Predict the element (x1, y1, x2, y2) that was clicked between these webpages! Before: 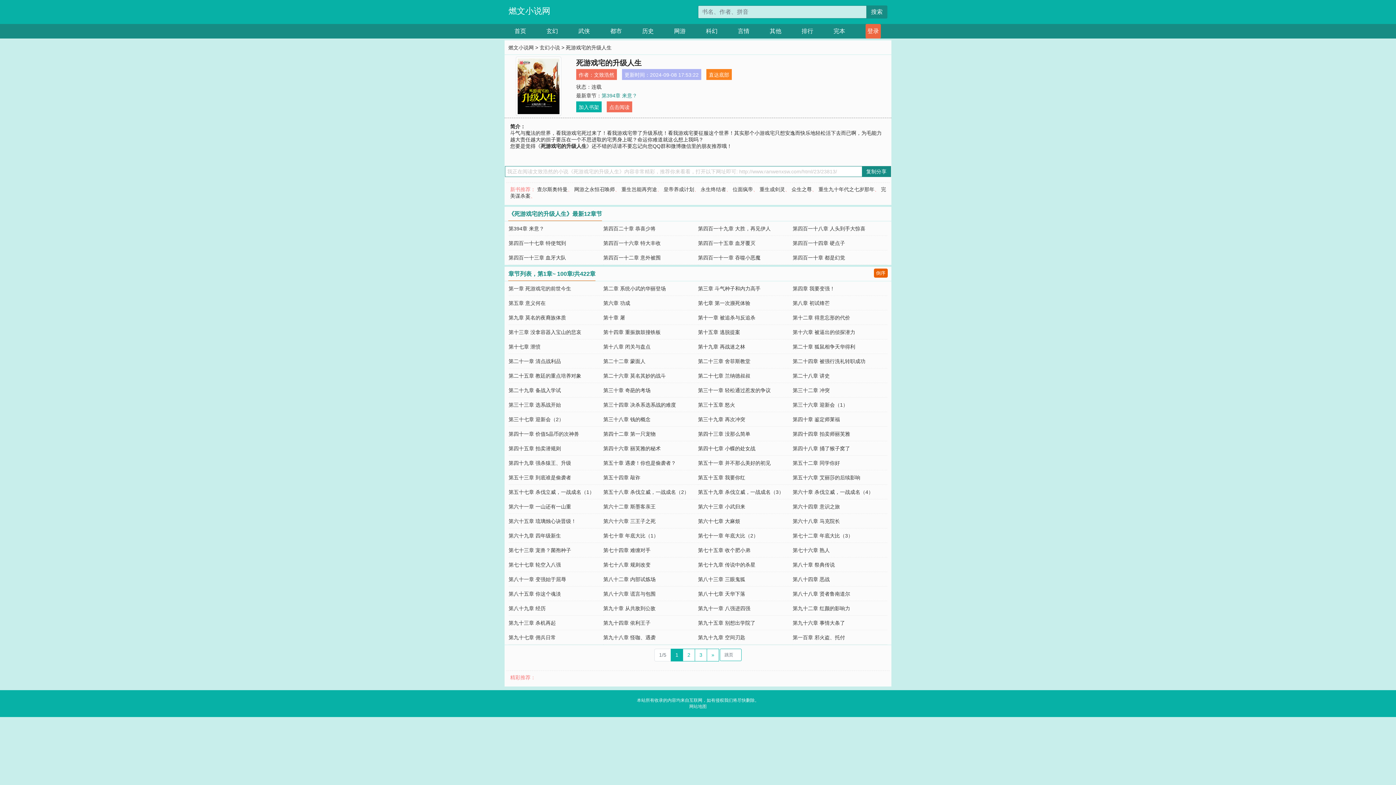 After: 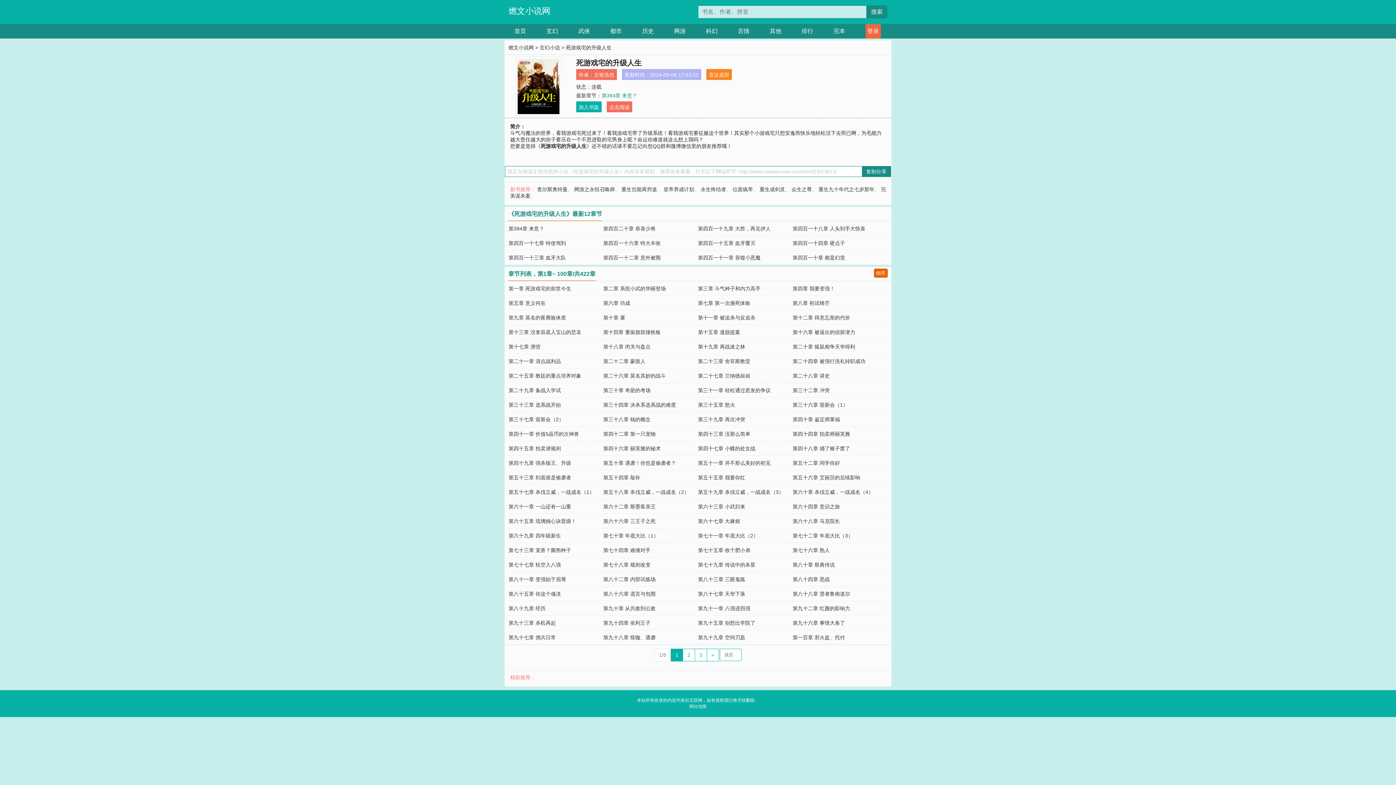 Action: label: 1 bbox: (670, 649, 683, 661)